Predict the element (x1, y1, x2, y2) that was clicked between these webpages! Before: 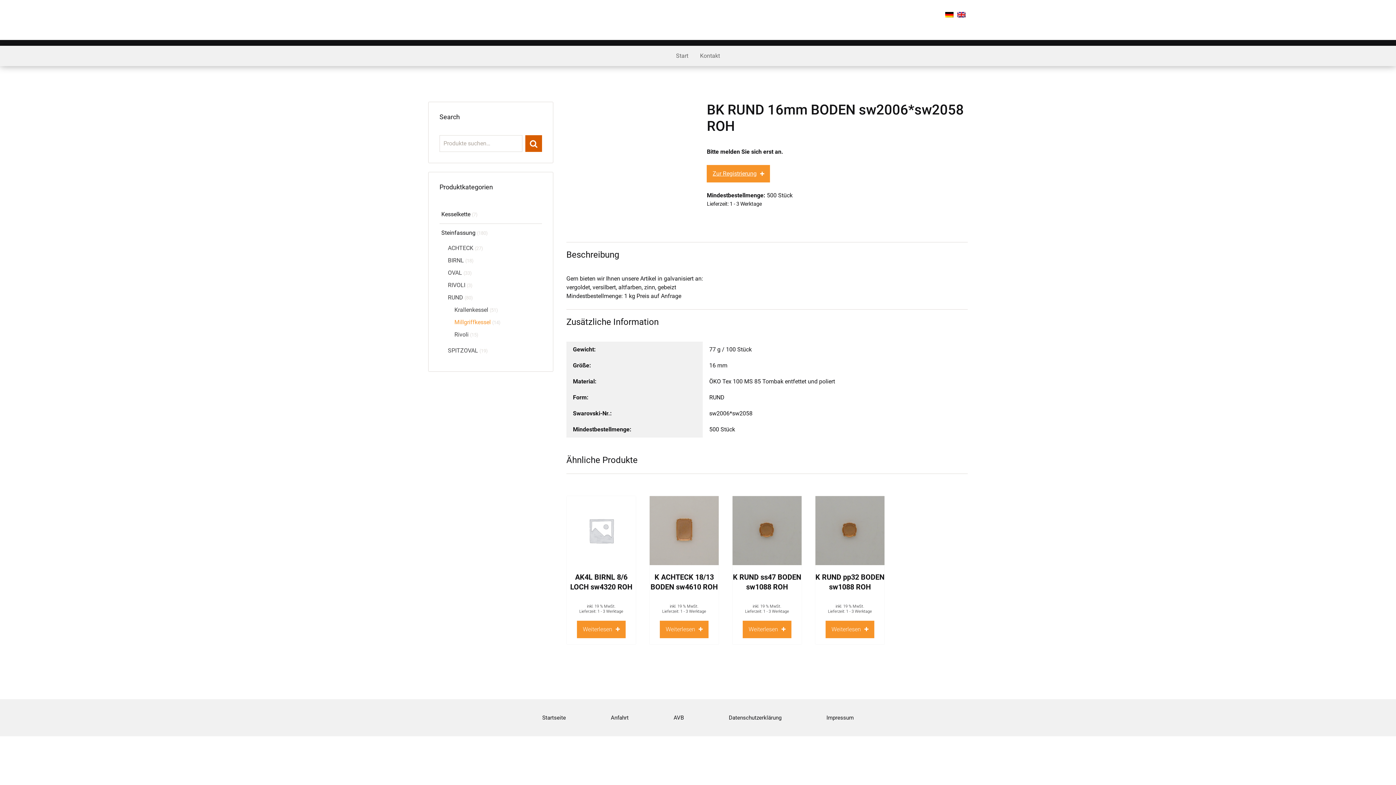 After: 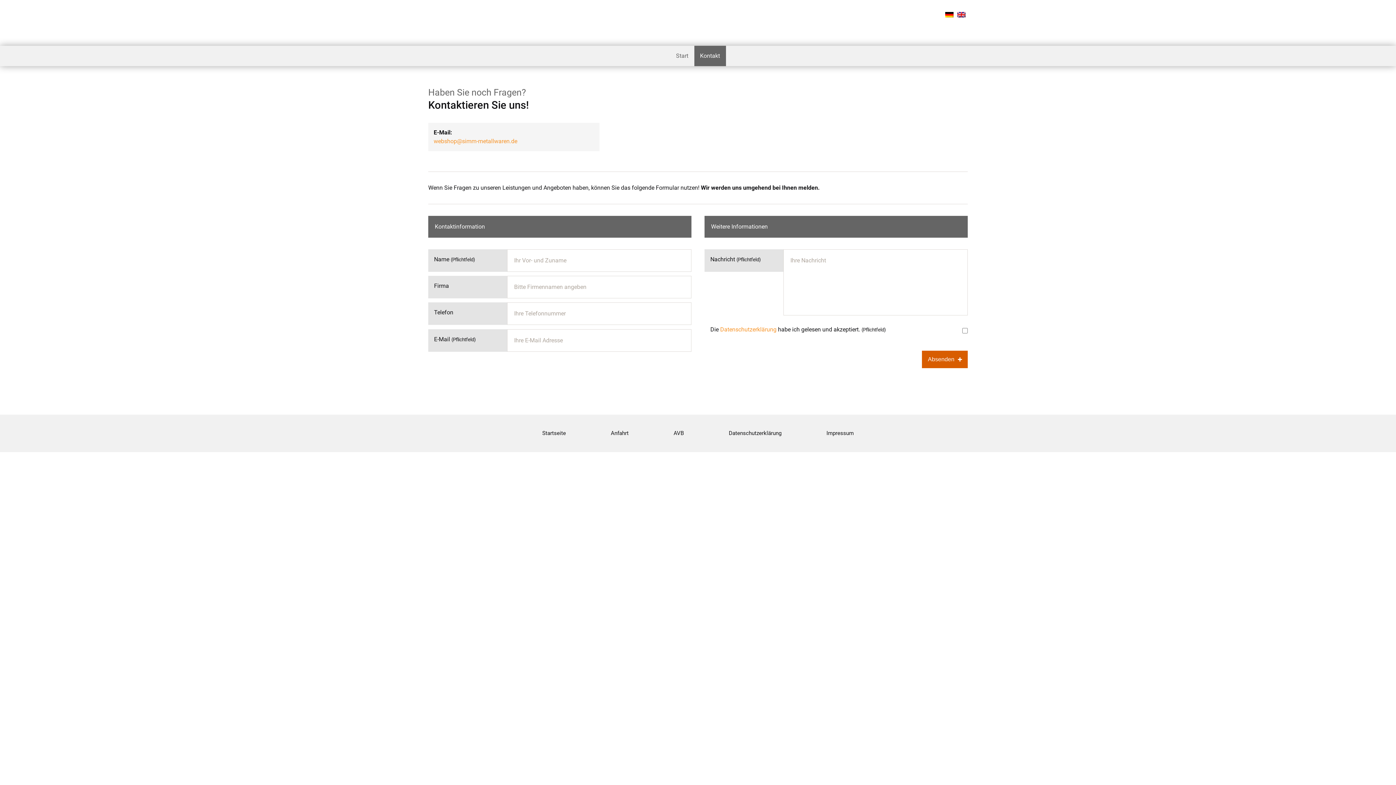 Action: label: Kontakt bbox: (694, 45, 726, 66)